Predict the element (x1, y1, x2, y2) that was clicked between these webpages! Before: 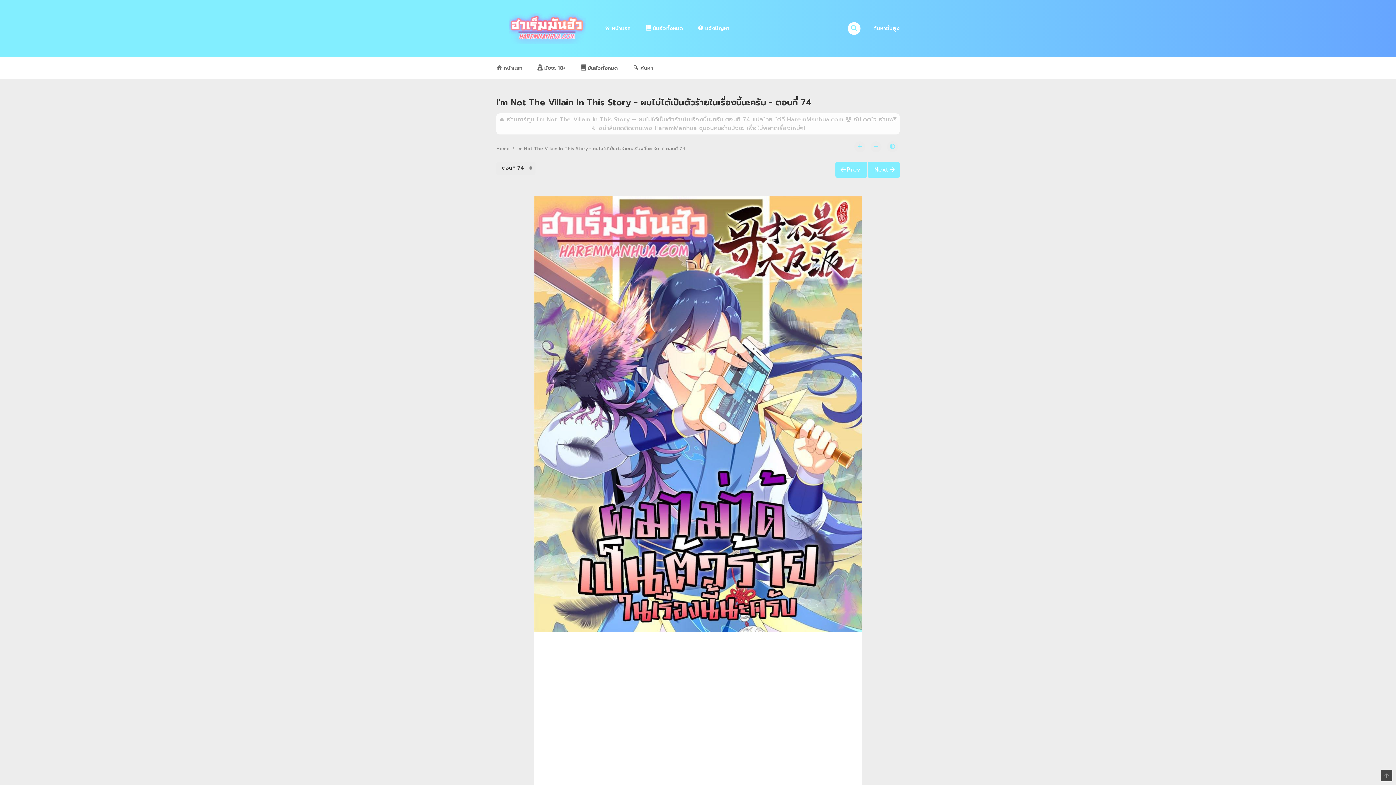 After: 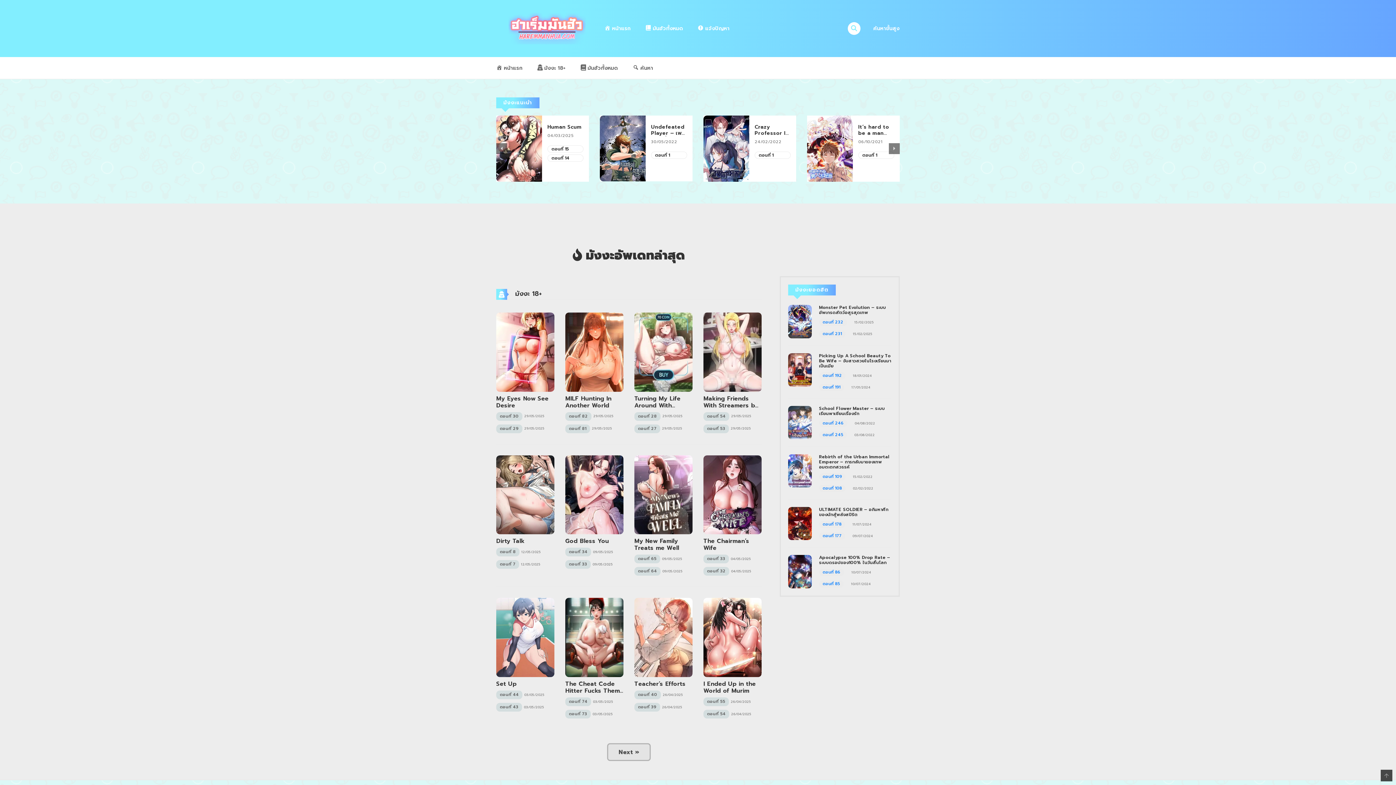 Action: bbox: (532, 59, 570, 76) label: มังงะ 18+